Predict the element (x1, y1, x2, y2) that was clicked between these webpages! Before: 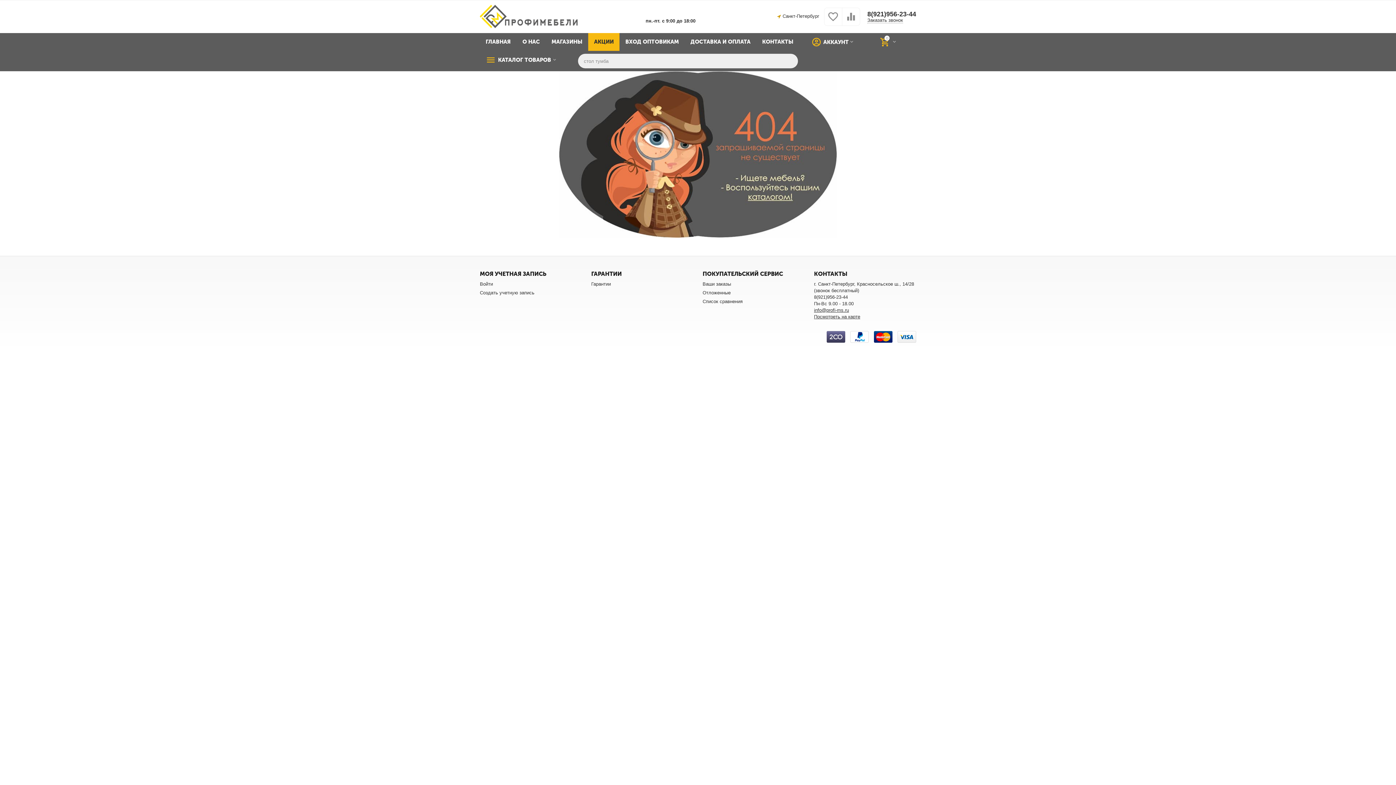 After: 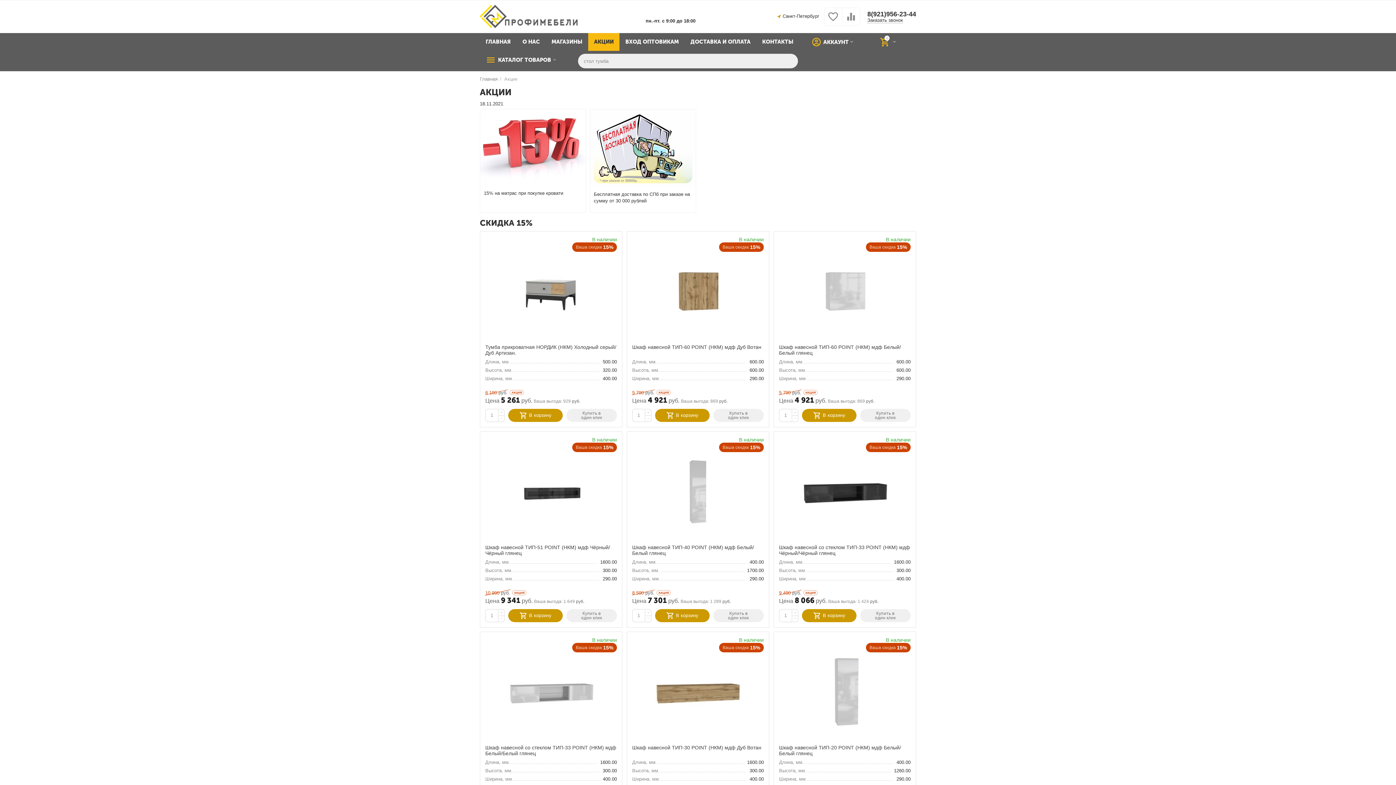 Action: label: АКЦИИ bbox: (588, 33, 619, 50)